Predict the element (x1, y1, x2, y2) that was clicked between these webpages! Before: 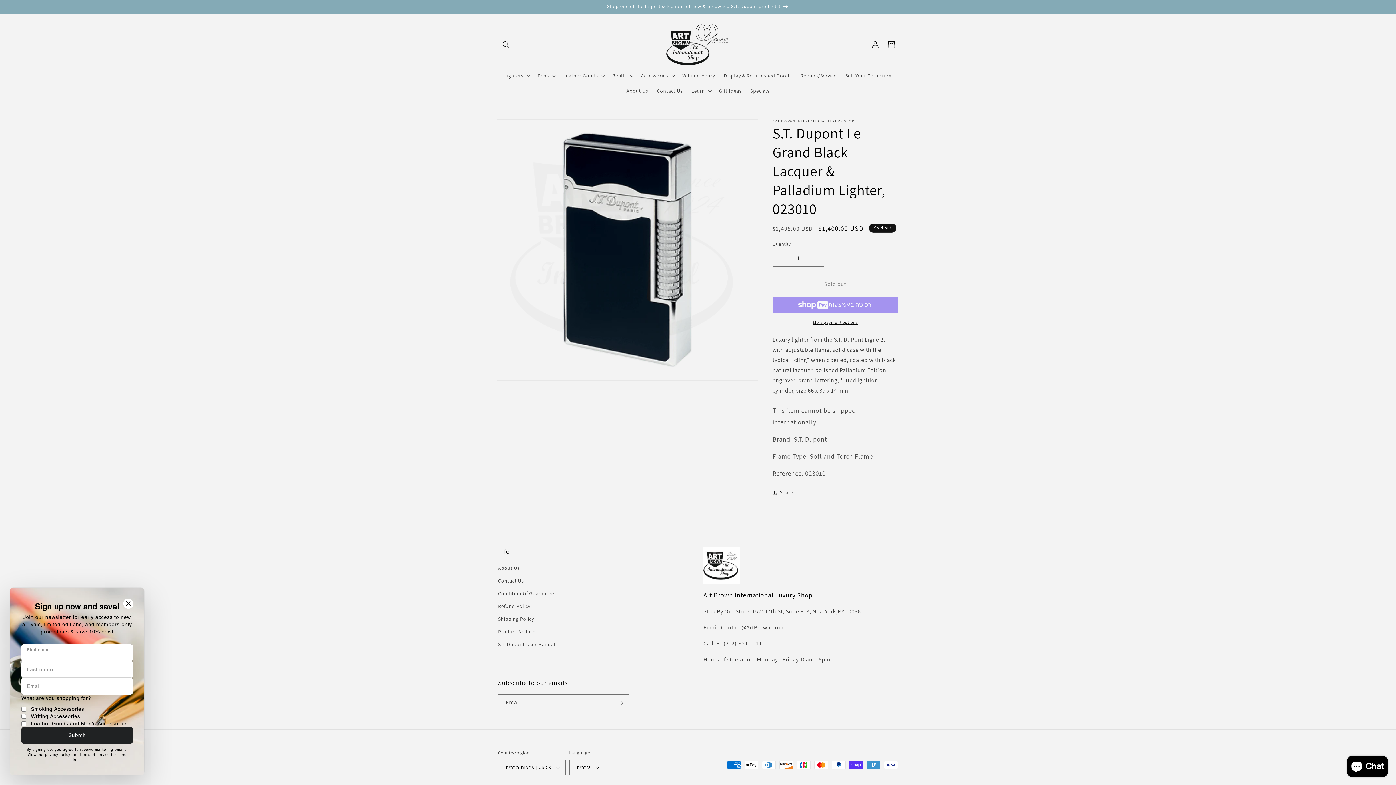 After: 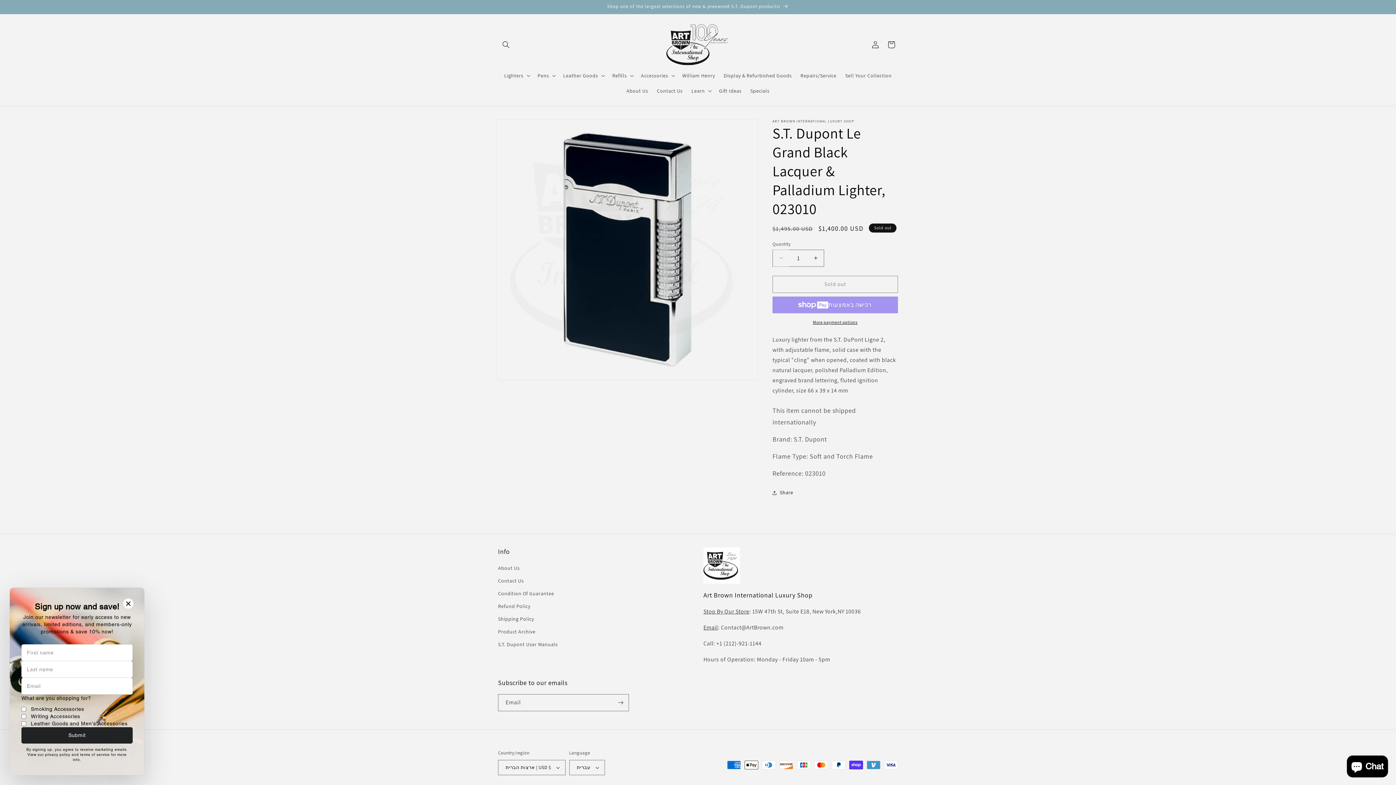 Action: label: Decrease quantity for S.T. Dupont Le Grand Black Lacquer &amp; Palladium Lighter, 023010 bbox: (773, 249, 789, 266)